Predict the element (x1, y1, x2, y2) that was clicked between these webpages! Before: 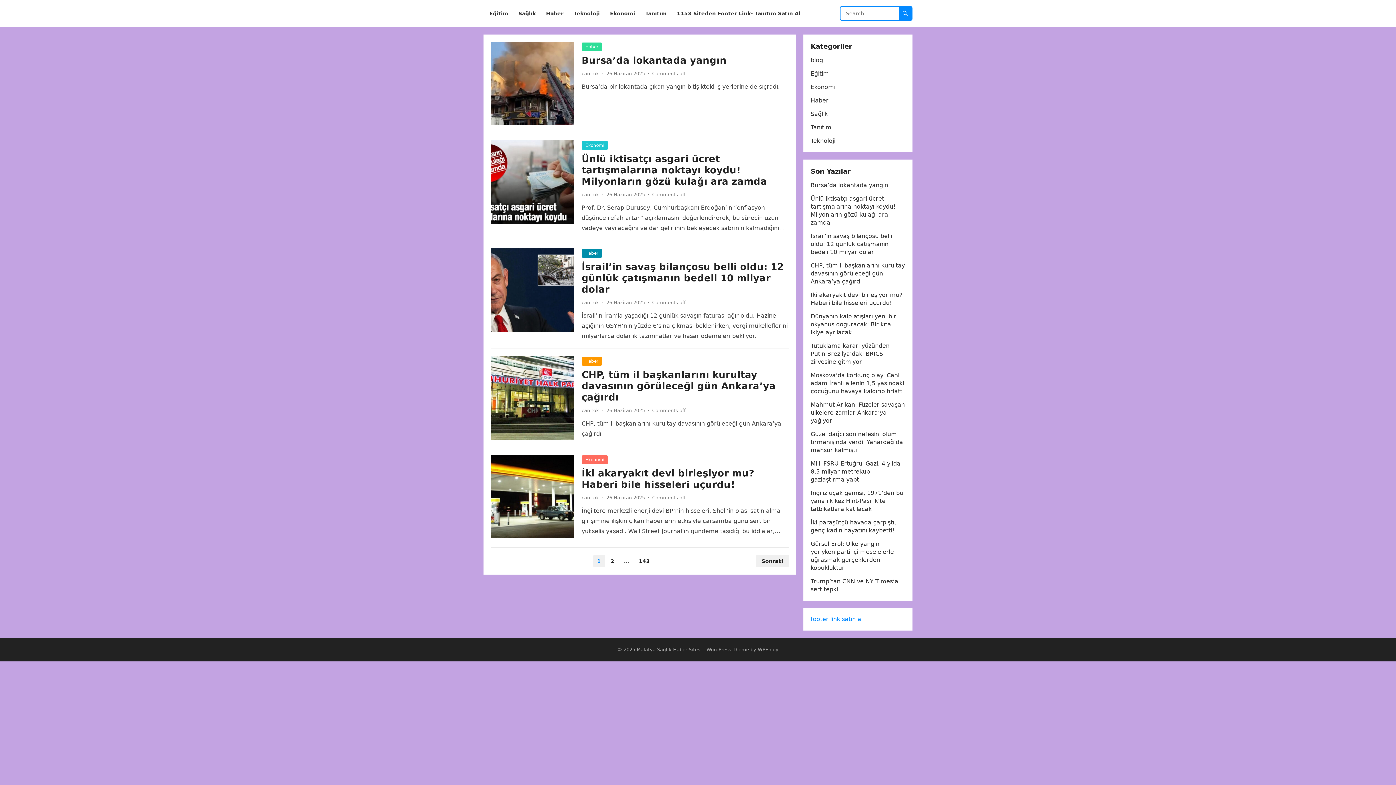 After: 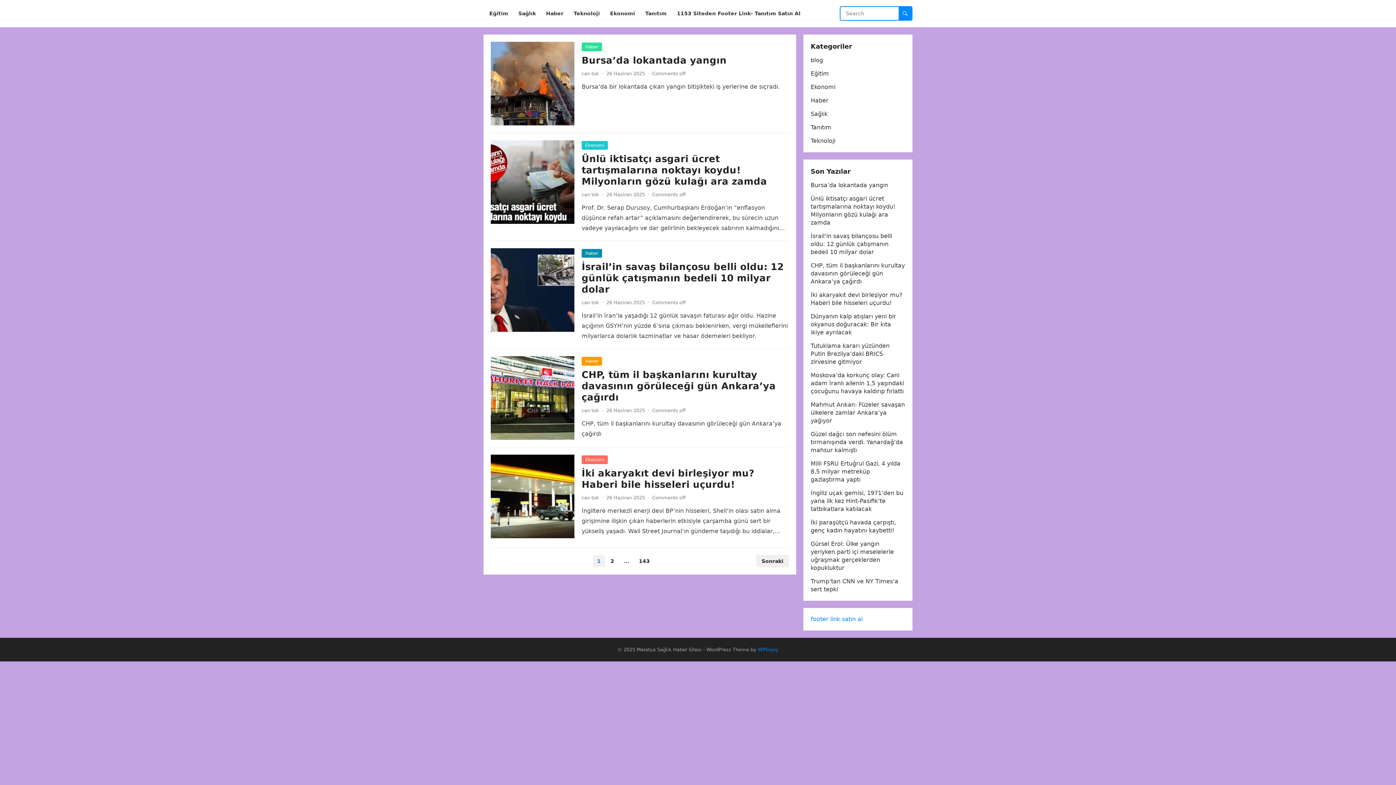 Action: bbox: (758, 647, 778, 652) label: WPEnjoy